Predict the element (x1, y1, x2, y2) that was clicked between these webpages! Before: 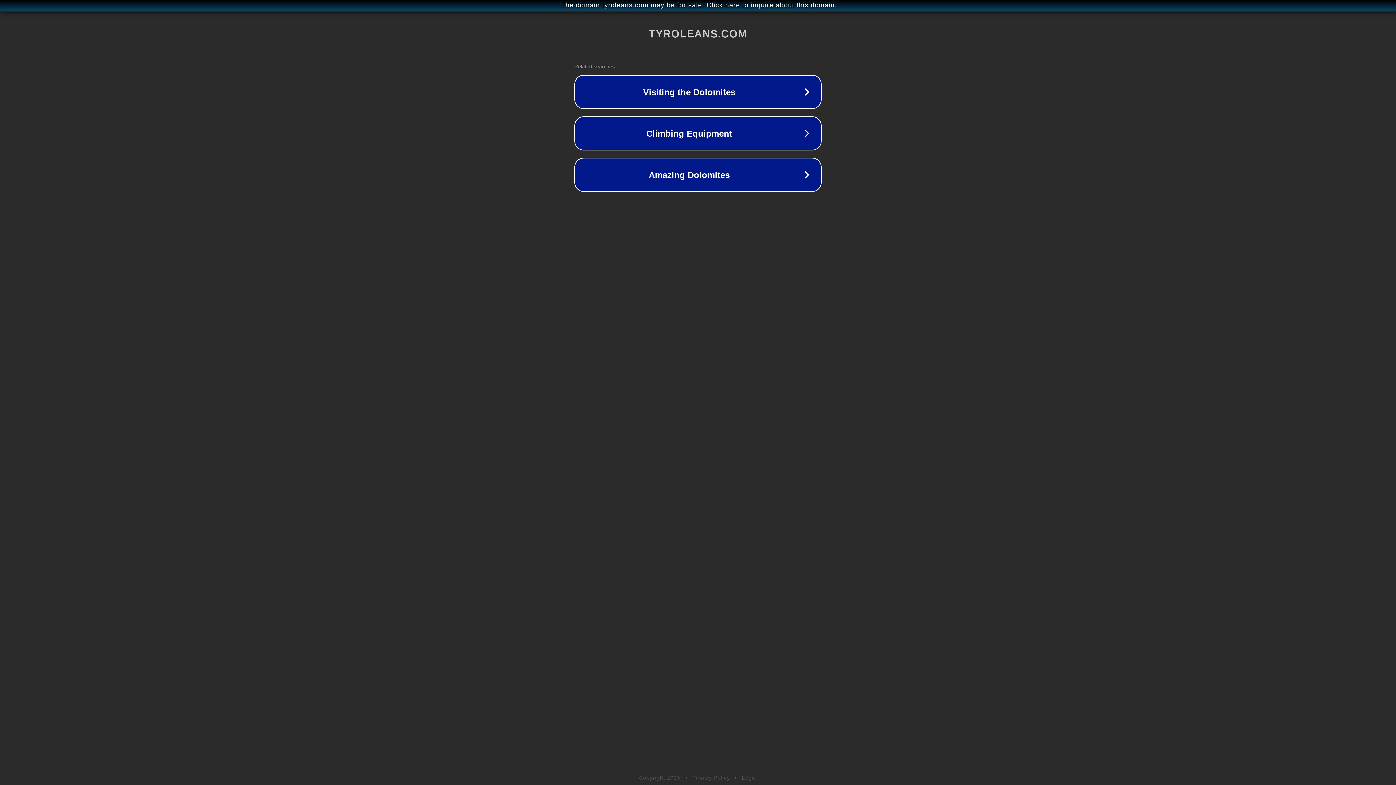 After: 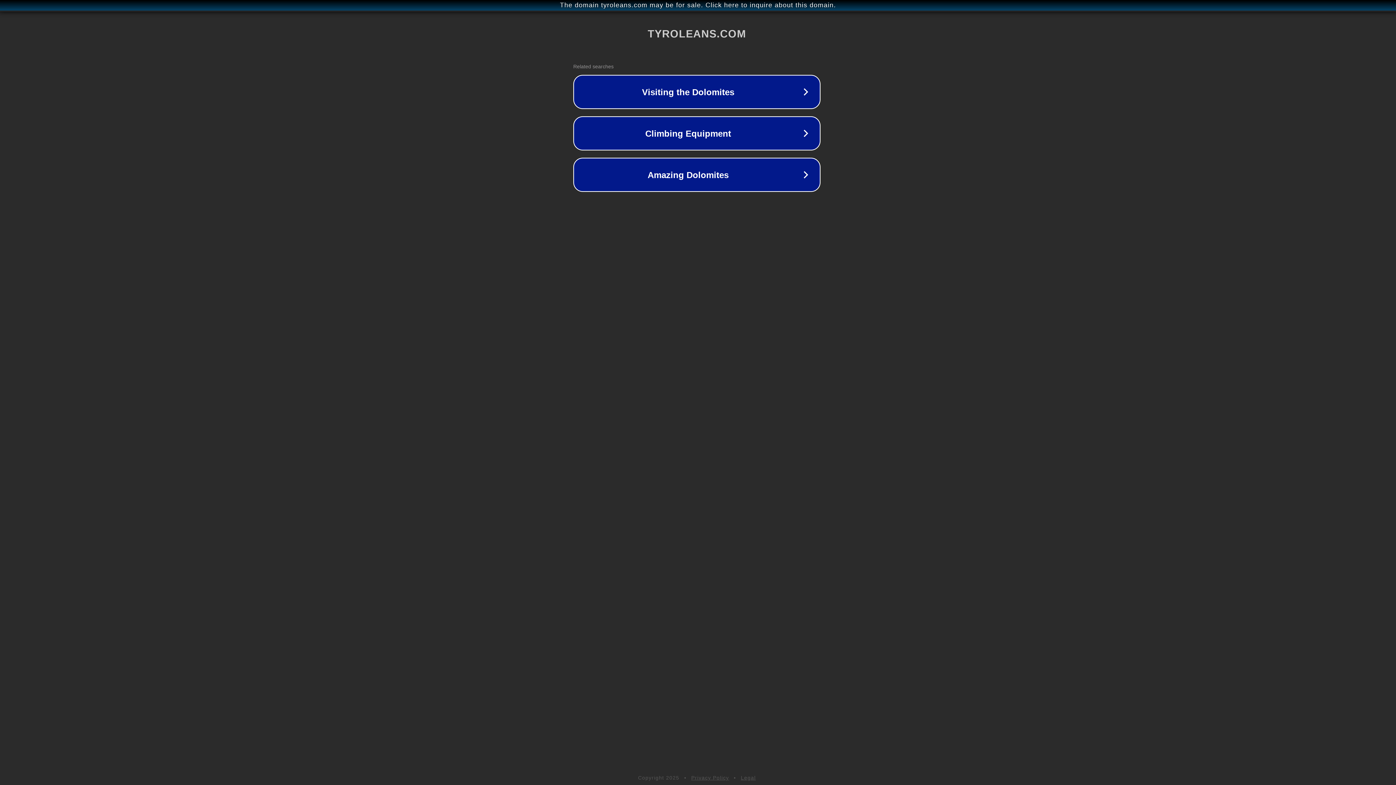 Action: label: The domain tyroleans.com may be for sale. Click here to inquire about this domain. bbox: (1, 1, 1397, 9)